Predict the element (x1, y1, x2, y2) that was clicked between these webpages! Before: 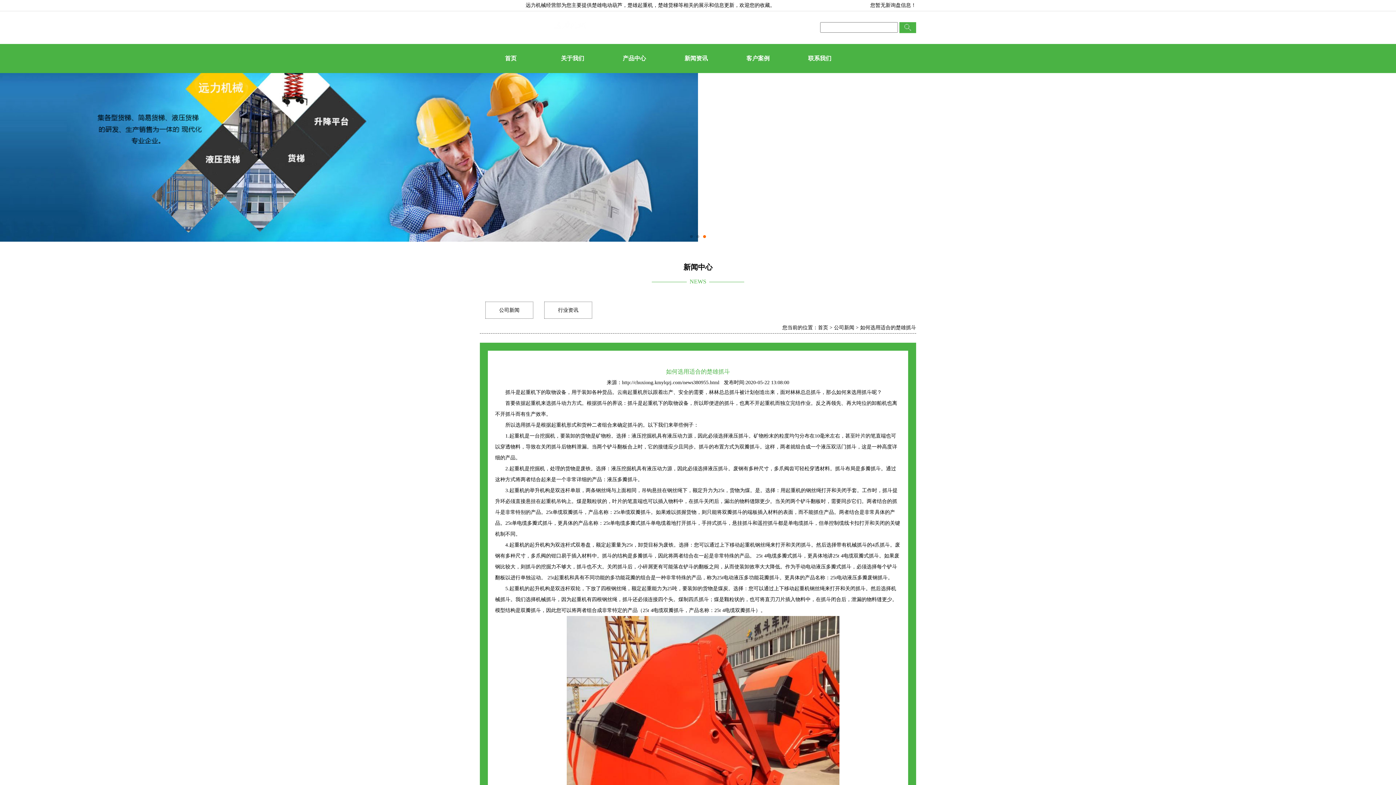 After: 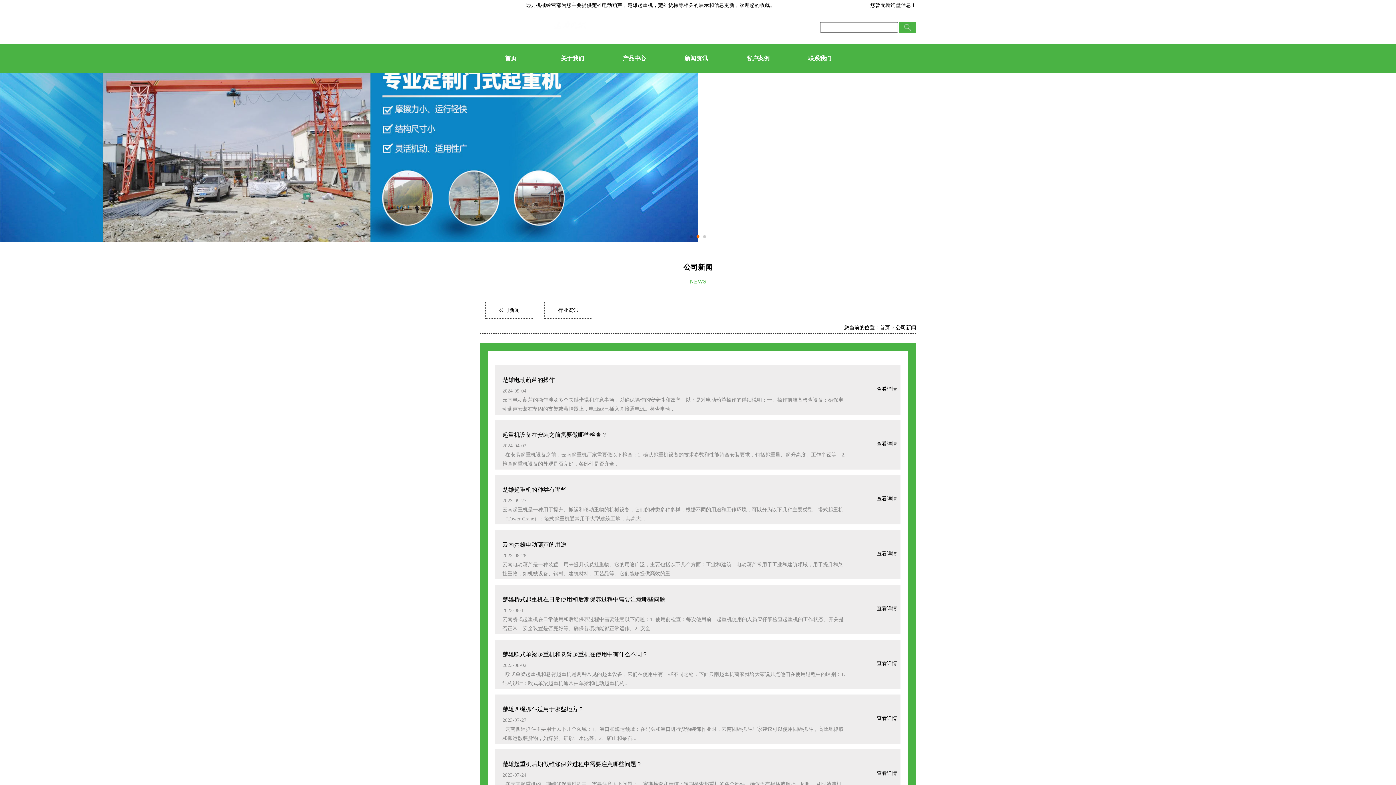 Action: label: 公司新闻 bbox: (834, 325, 854, 330)